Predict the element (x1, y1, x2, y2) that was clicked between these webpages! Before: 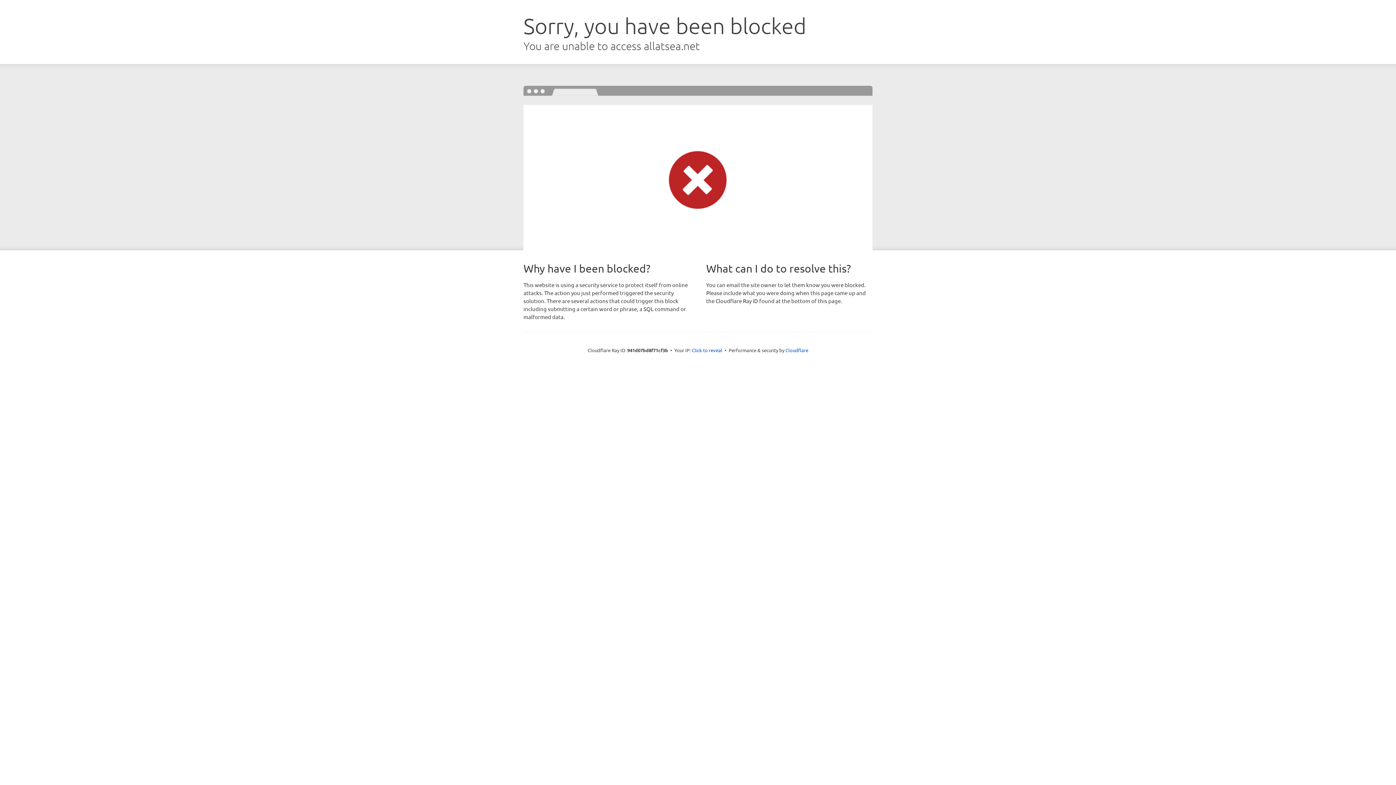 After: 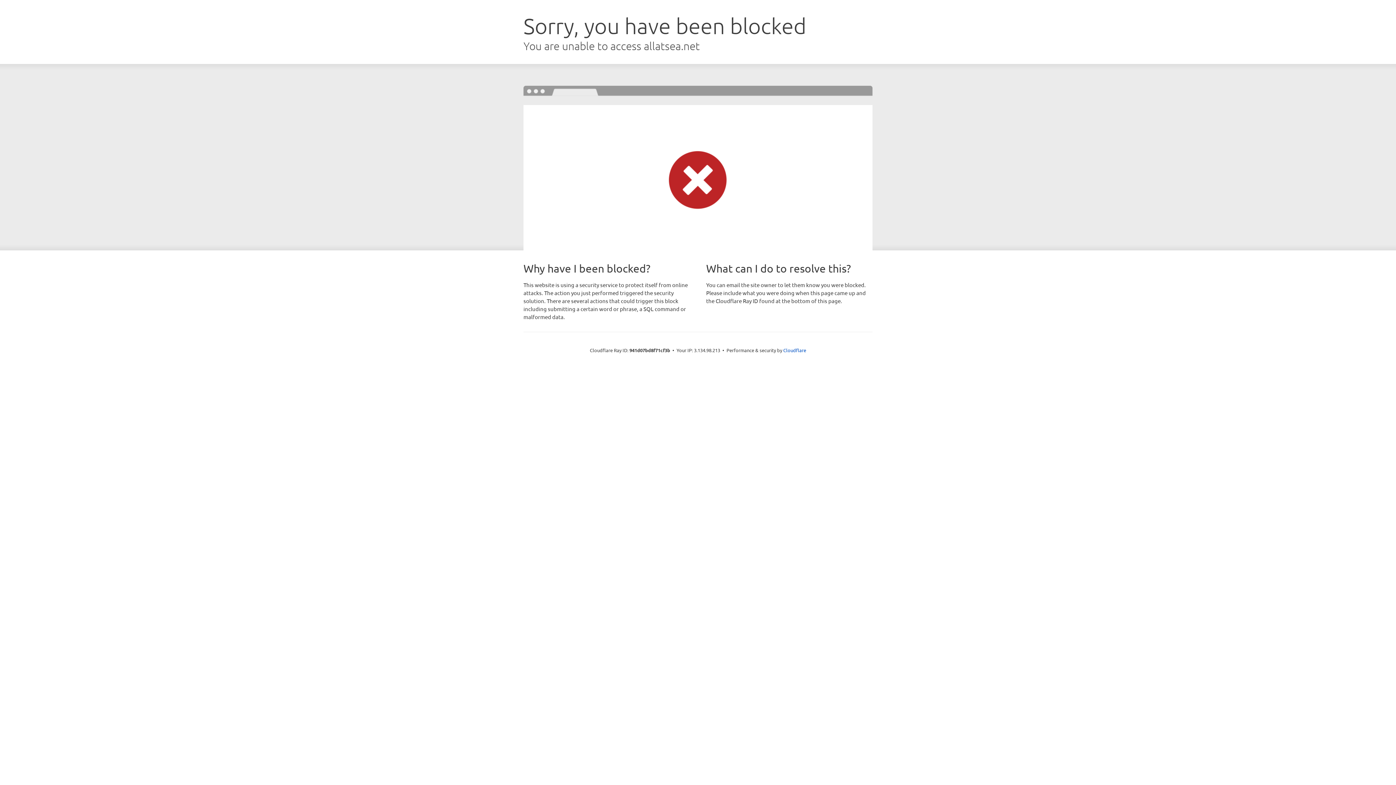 Action: label: Click to reveal bbox: (692, 346, 722, 353)